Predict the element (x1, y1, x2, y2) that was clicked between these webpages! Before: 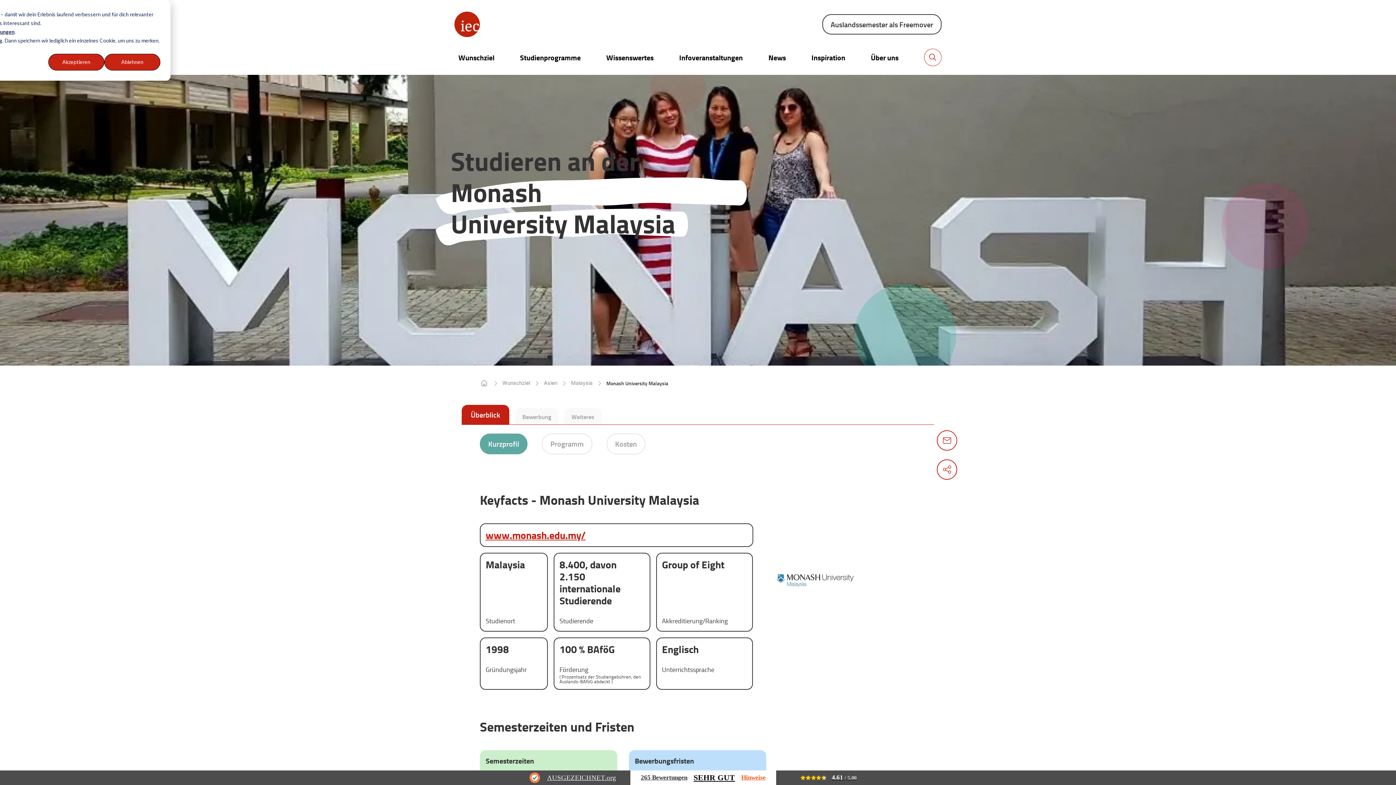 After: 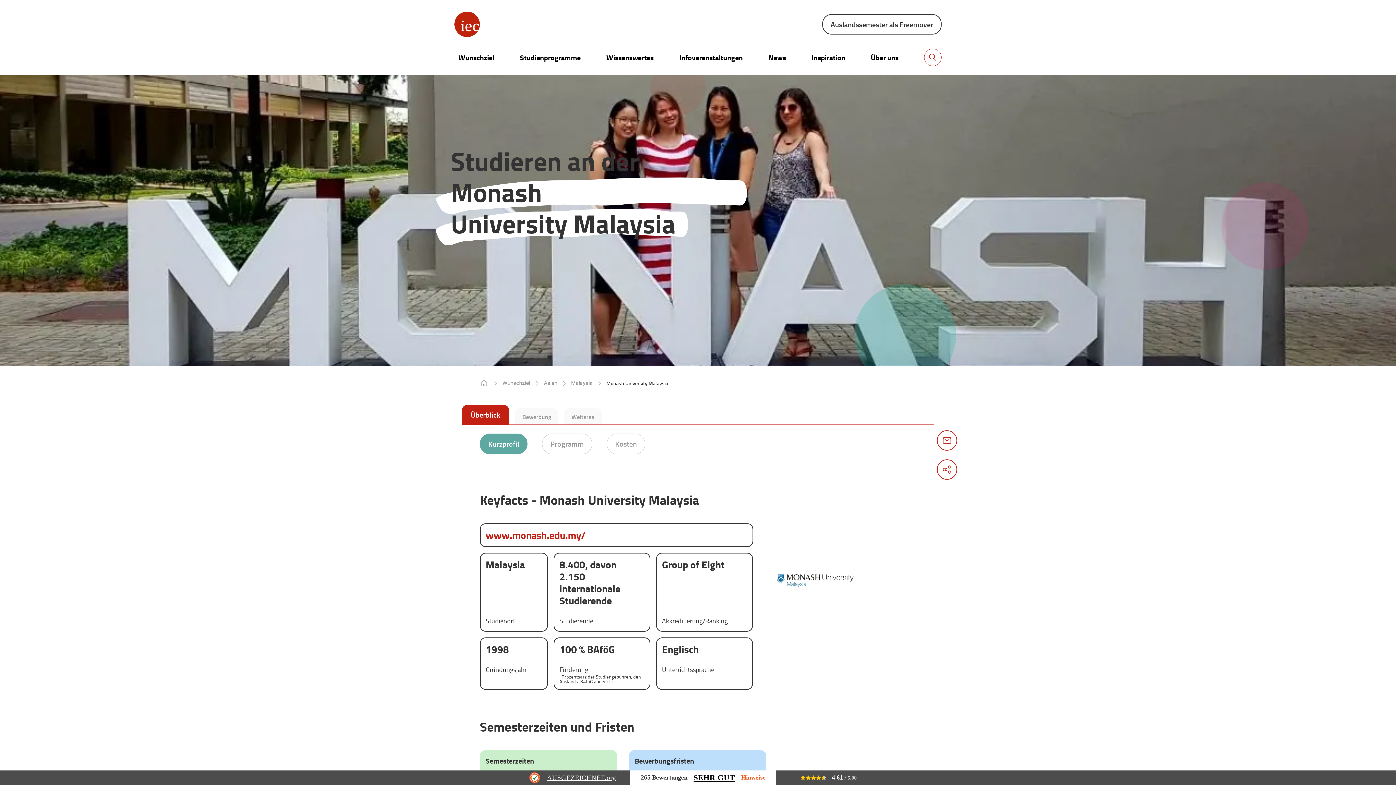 Action: label: Ablehnen bbox: (104, 53, 160, 70)